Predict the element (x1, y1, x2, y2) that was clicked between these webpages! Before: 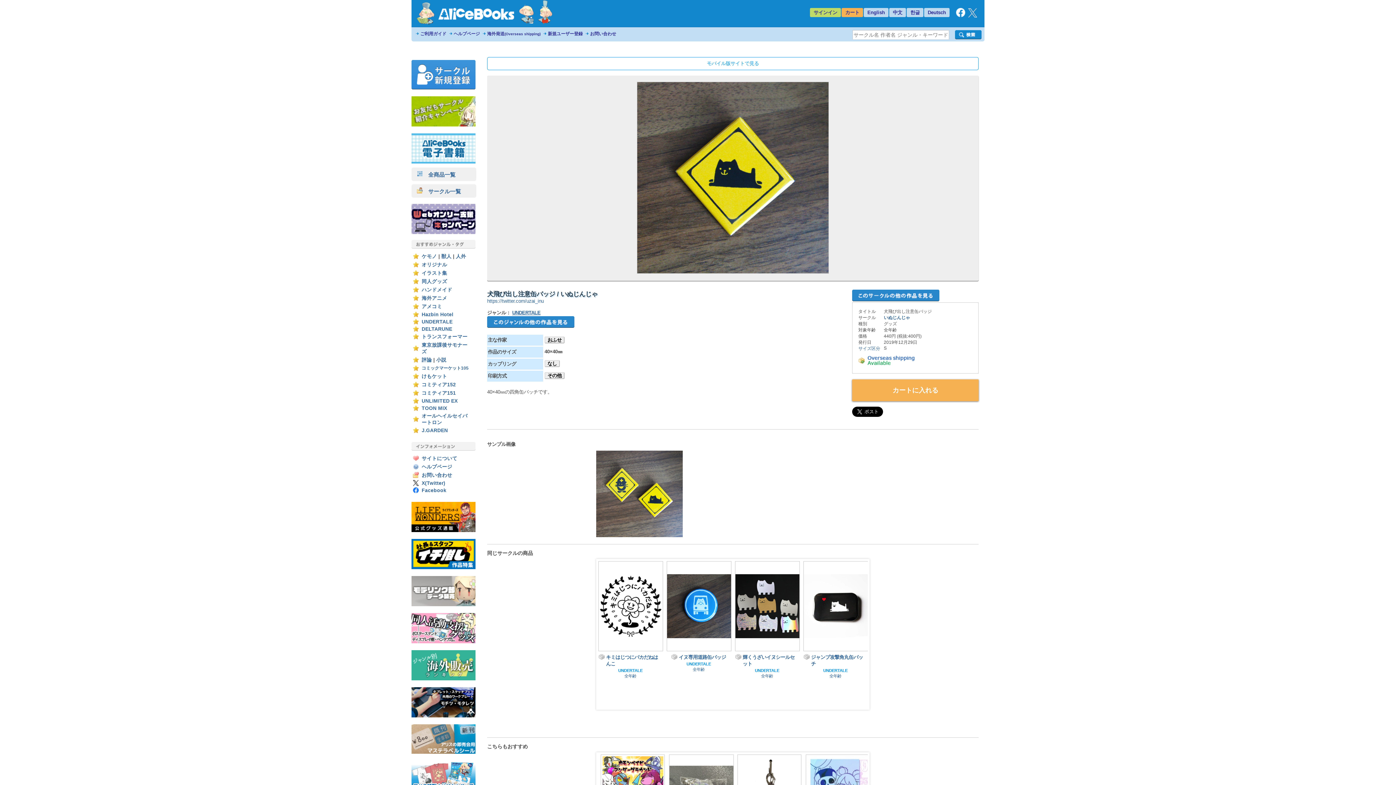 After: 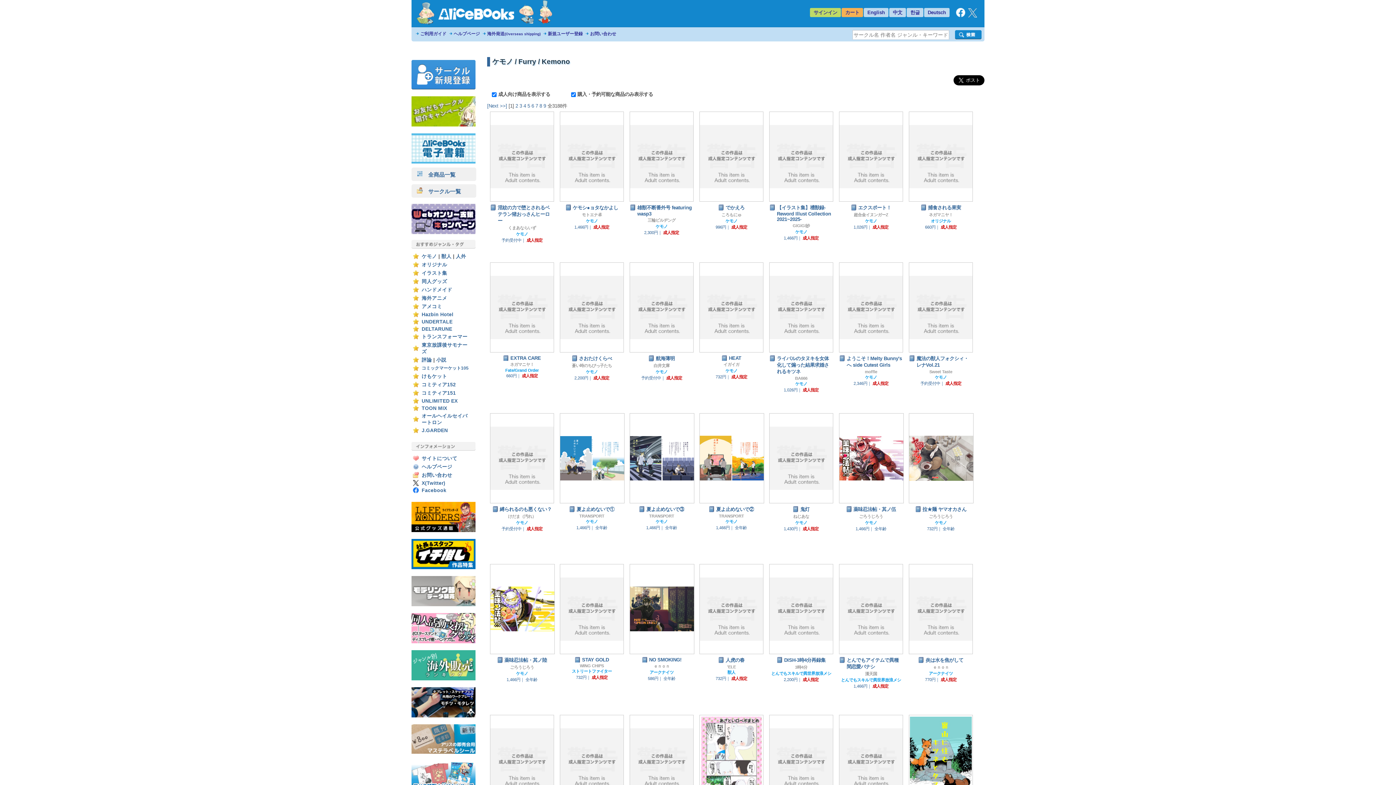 Action: label: ケモノ bbox: (421, 253, 437, 259)